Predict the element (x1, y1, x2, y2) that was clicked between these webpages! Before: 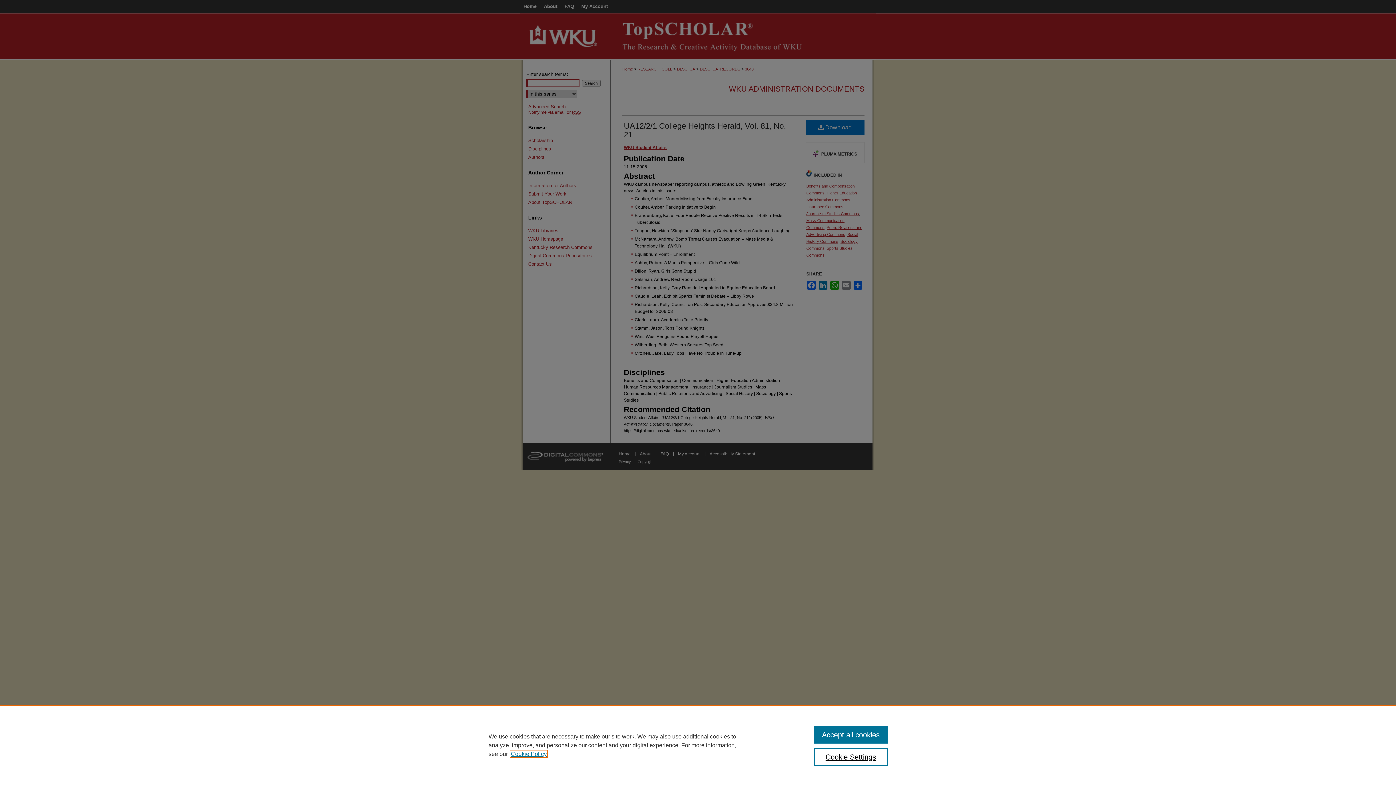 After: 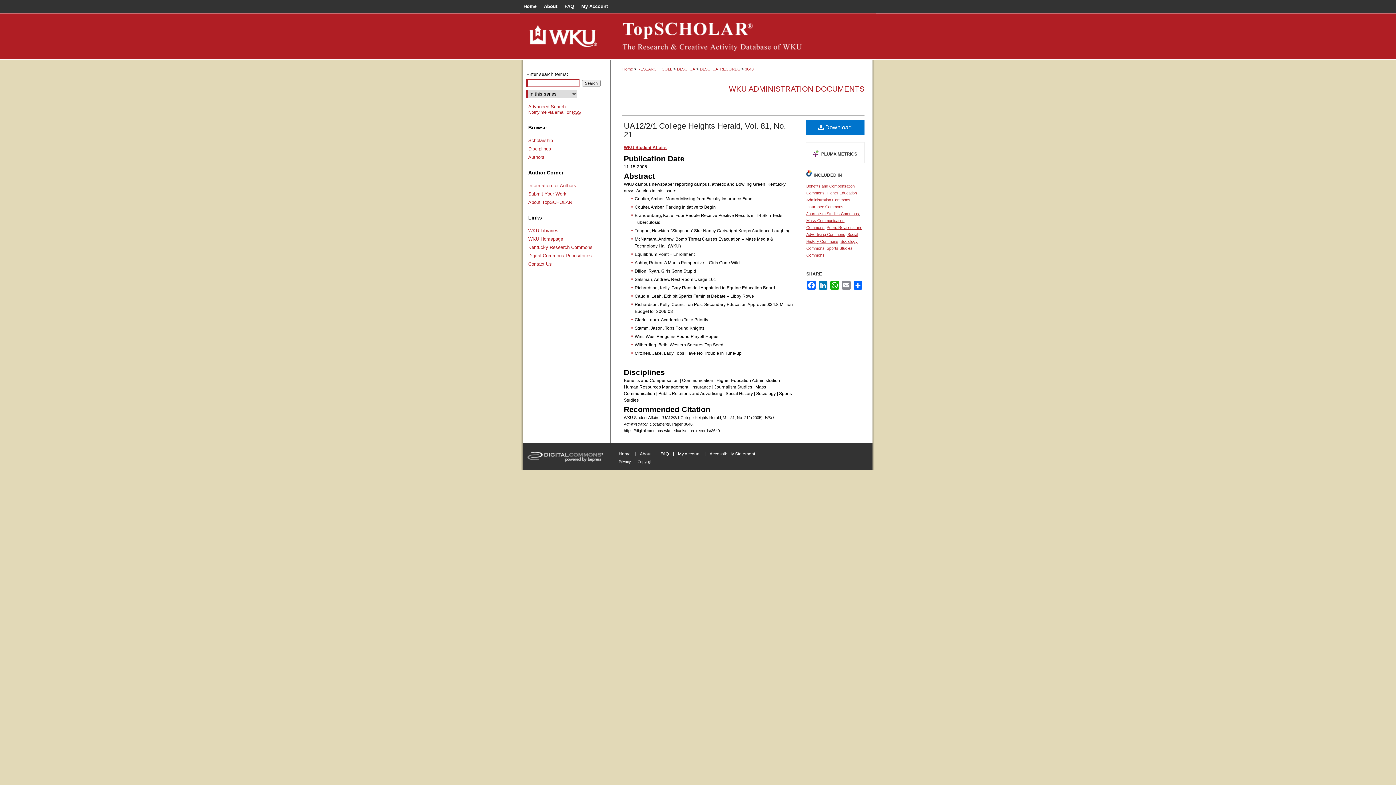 Action: label: Accept all cookies bbox: (814, 726, 887, 744)